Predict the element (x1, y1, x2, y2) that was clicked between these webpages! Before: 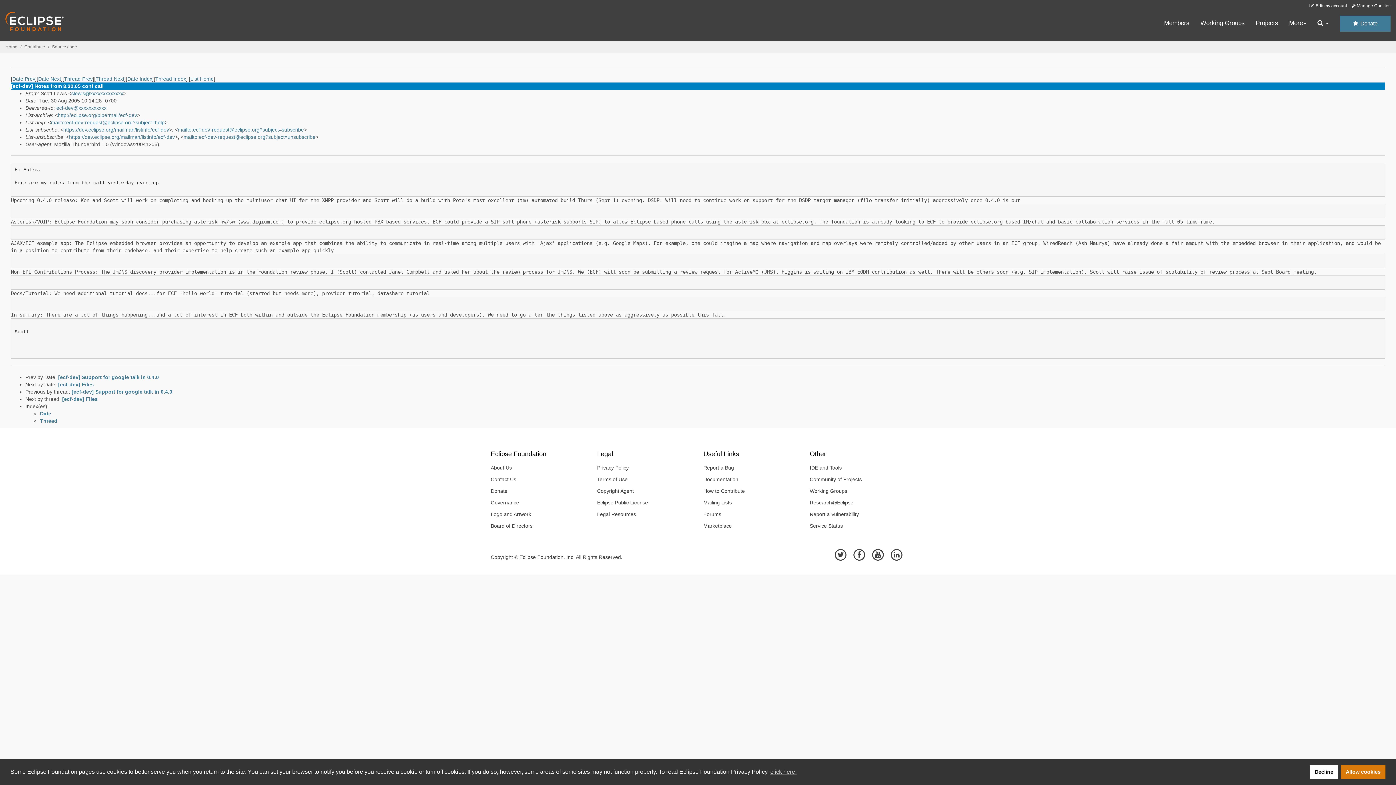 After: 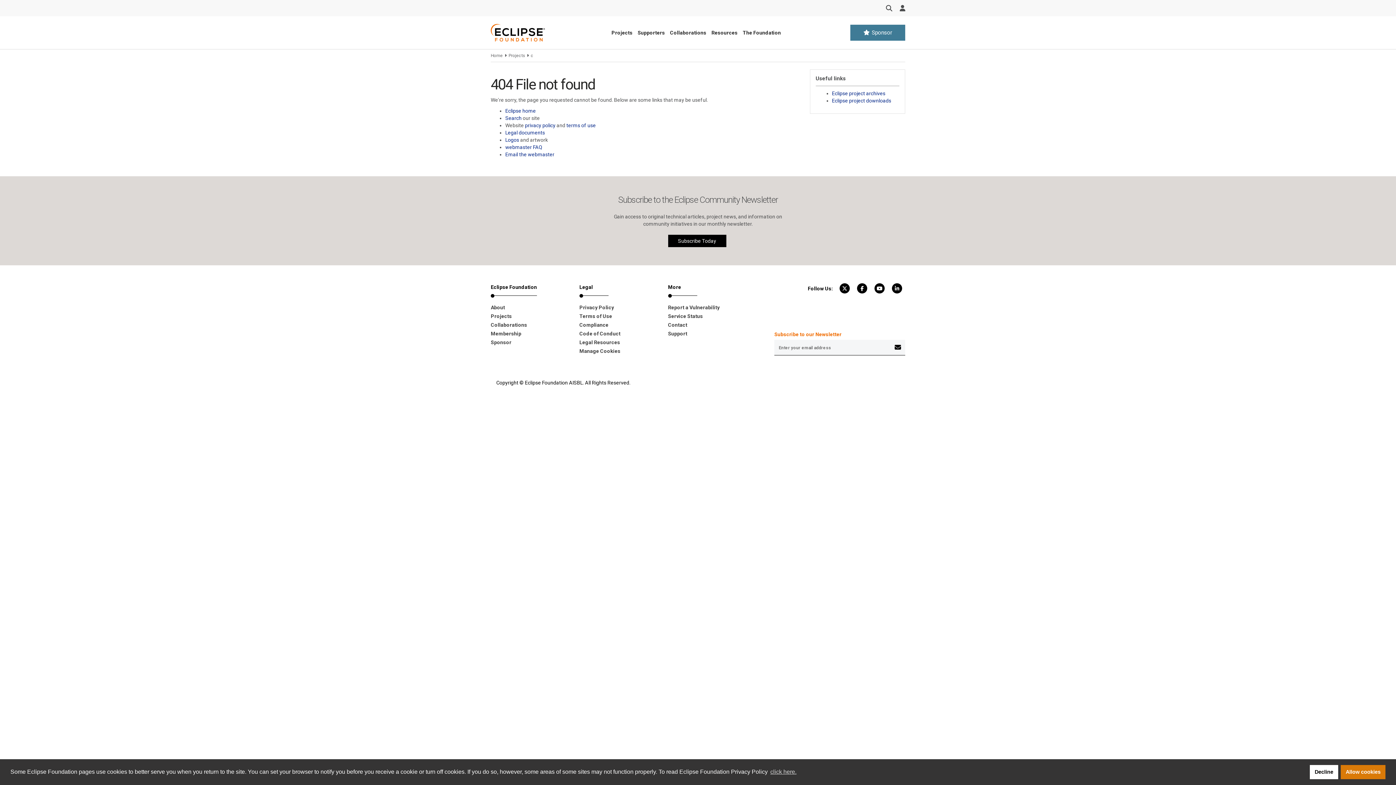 Action: label: Source code bbox: (52, 44, 77, 49)